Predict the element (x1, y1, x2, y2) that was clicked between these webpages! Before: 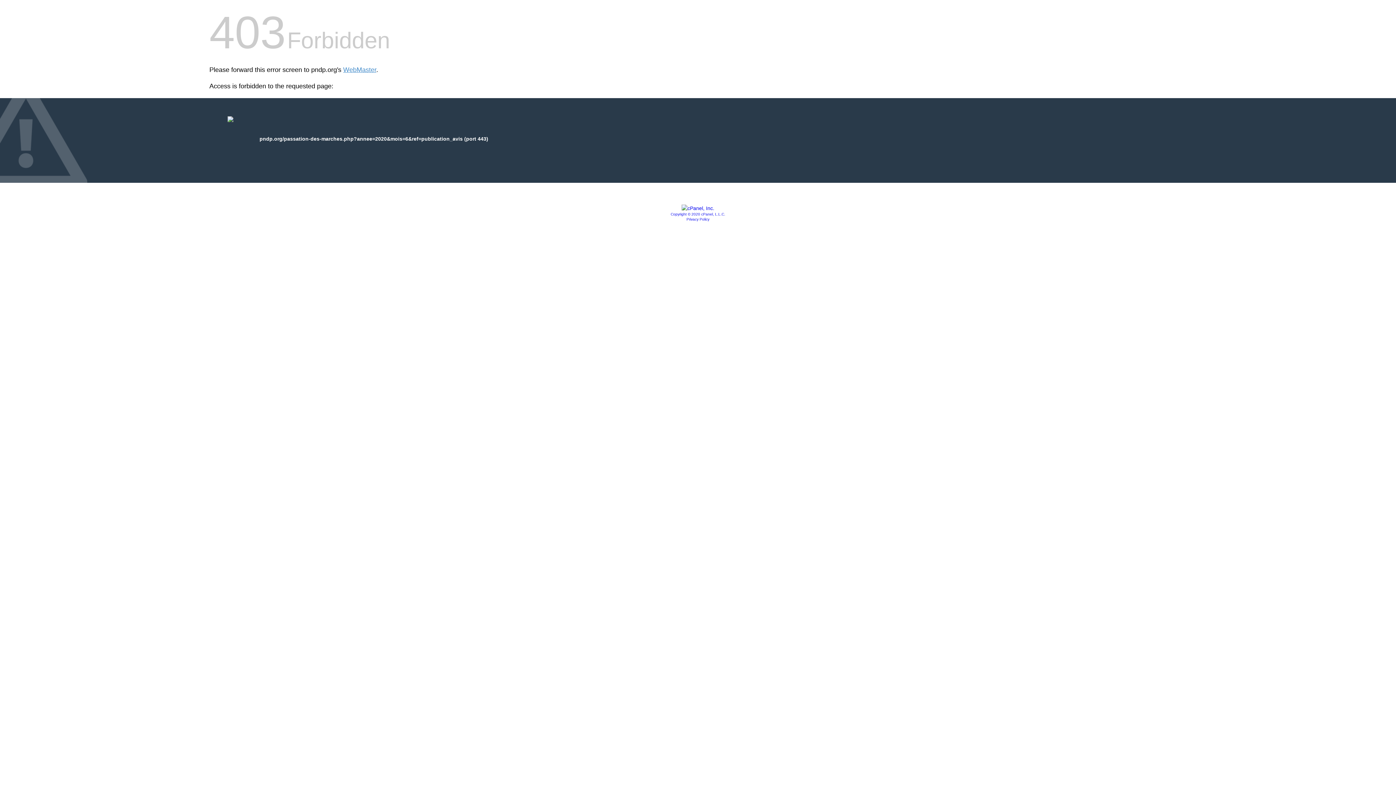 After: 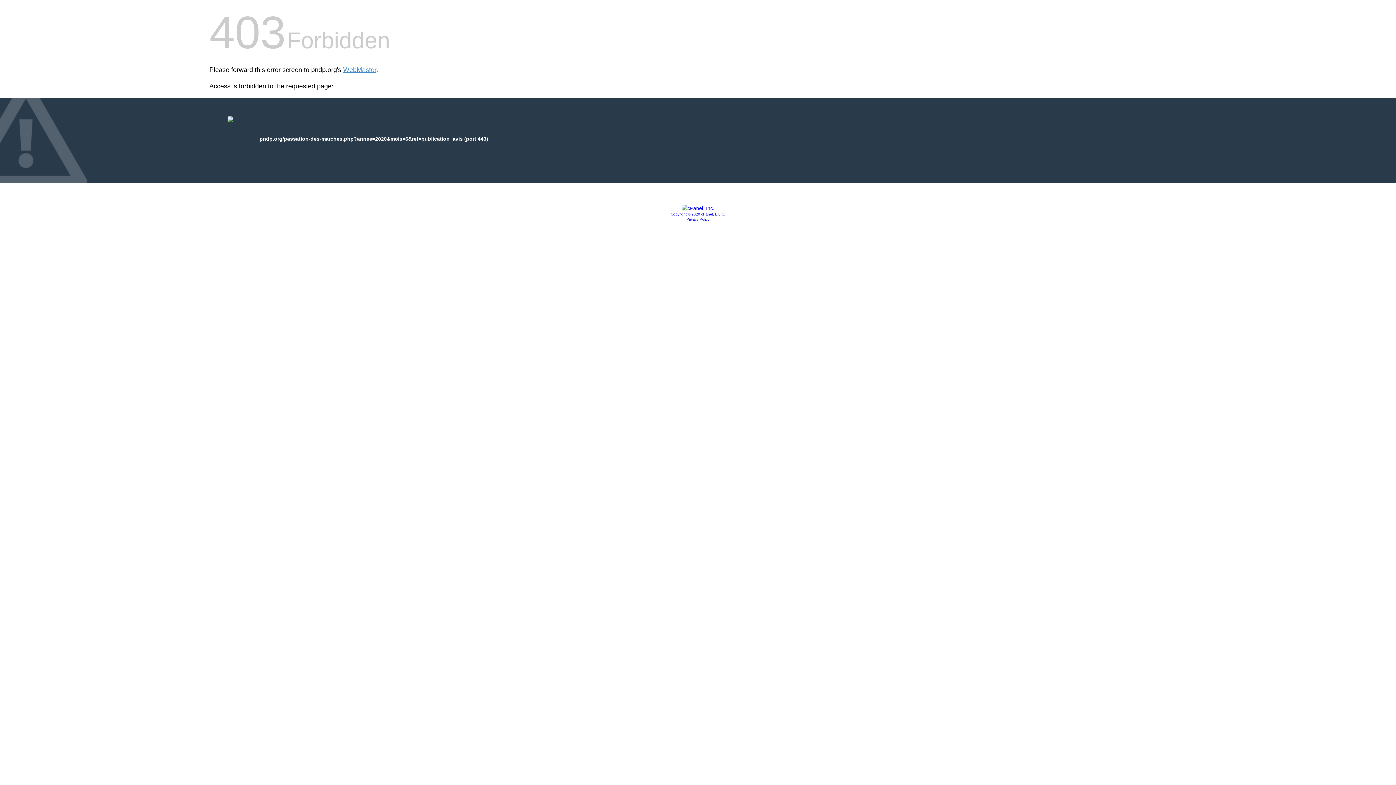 Action: label: Privacy Policy bbox: (686, 217, 709, 221)